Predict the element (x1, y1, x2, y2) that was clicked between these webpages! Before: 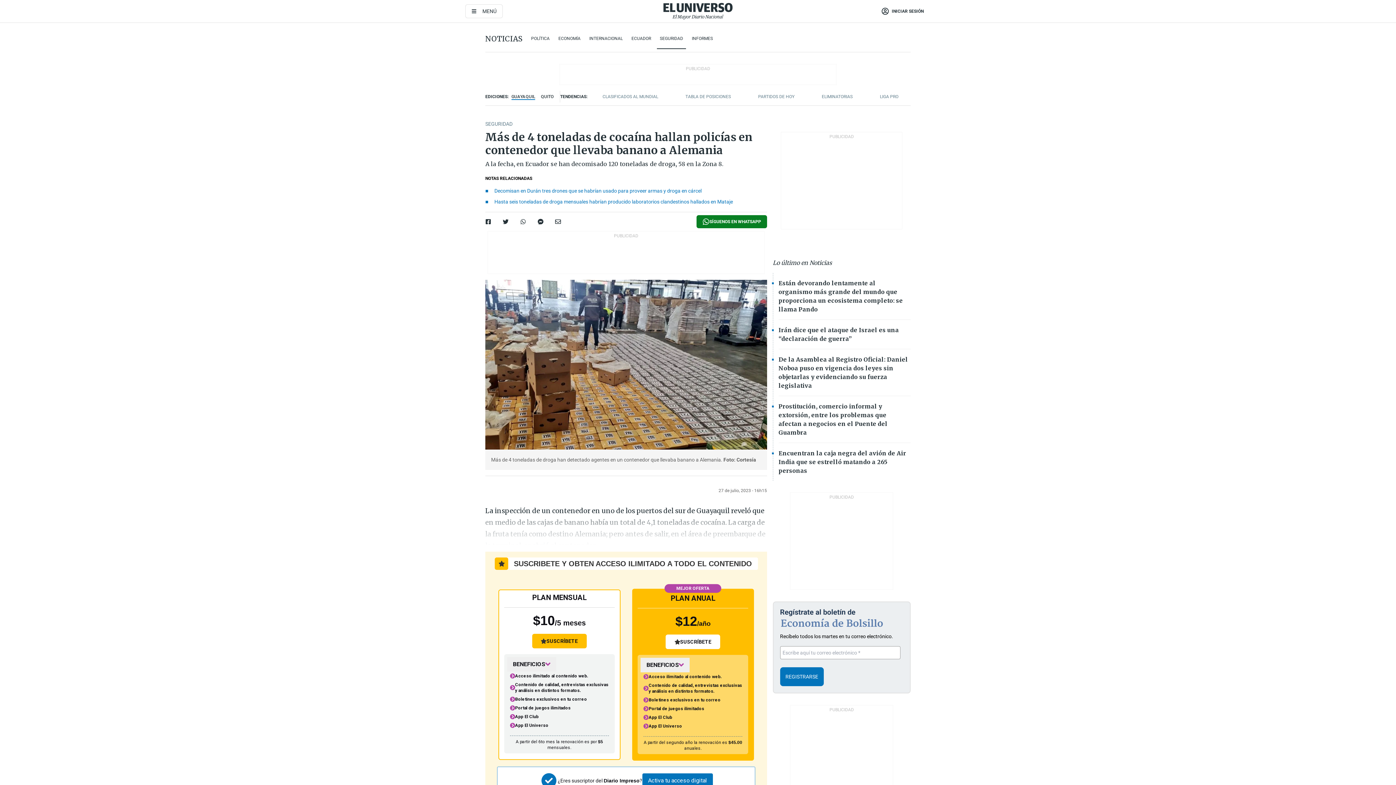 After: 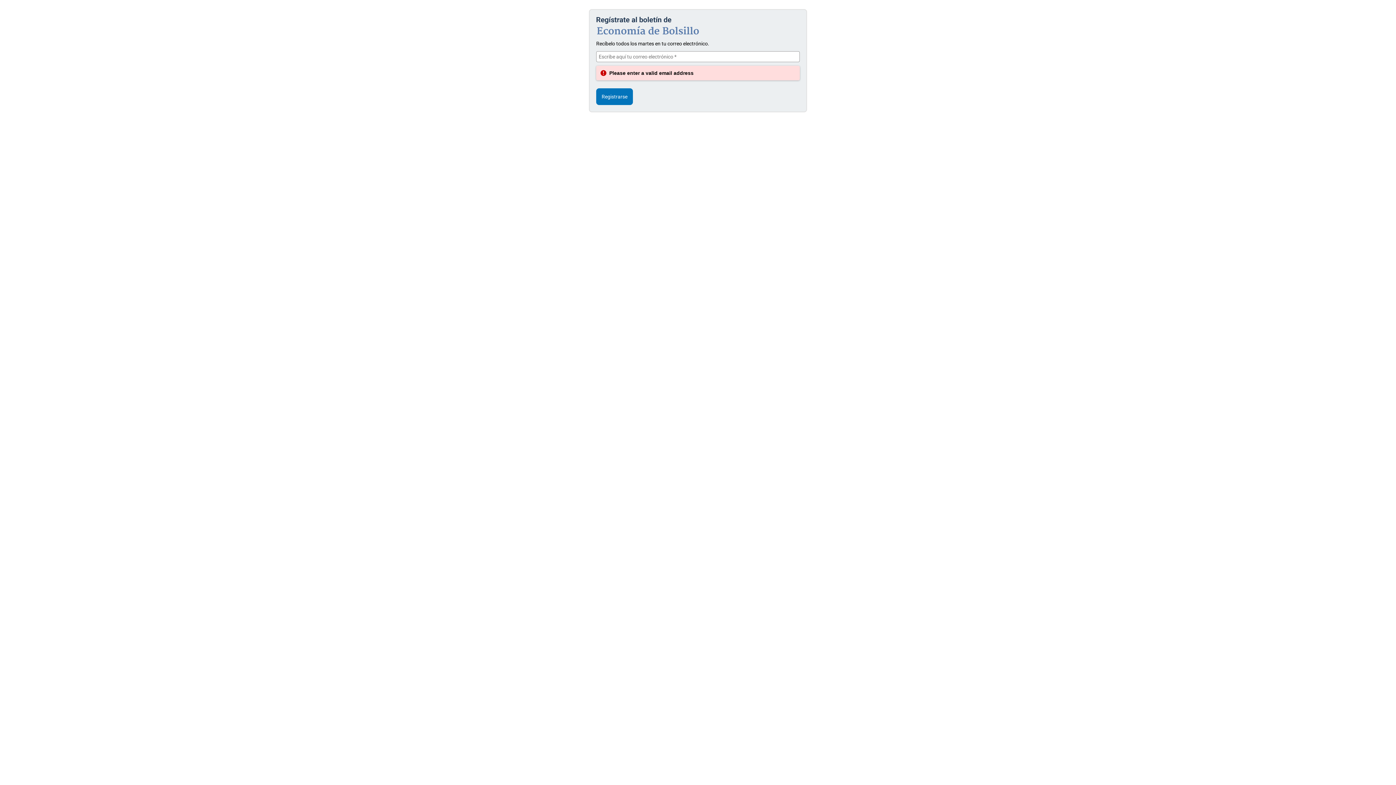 Action: bbox: (780, 667, 823, 686) label: REGISTRARSE